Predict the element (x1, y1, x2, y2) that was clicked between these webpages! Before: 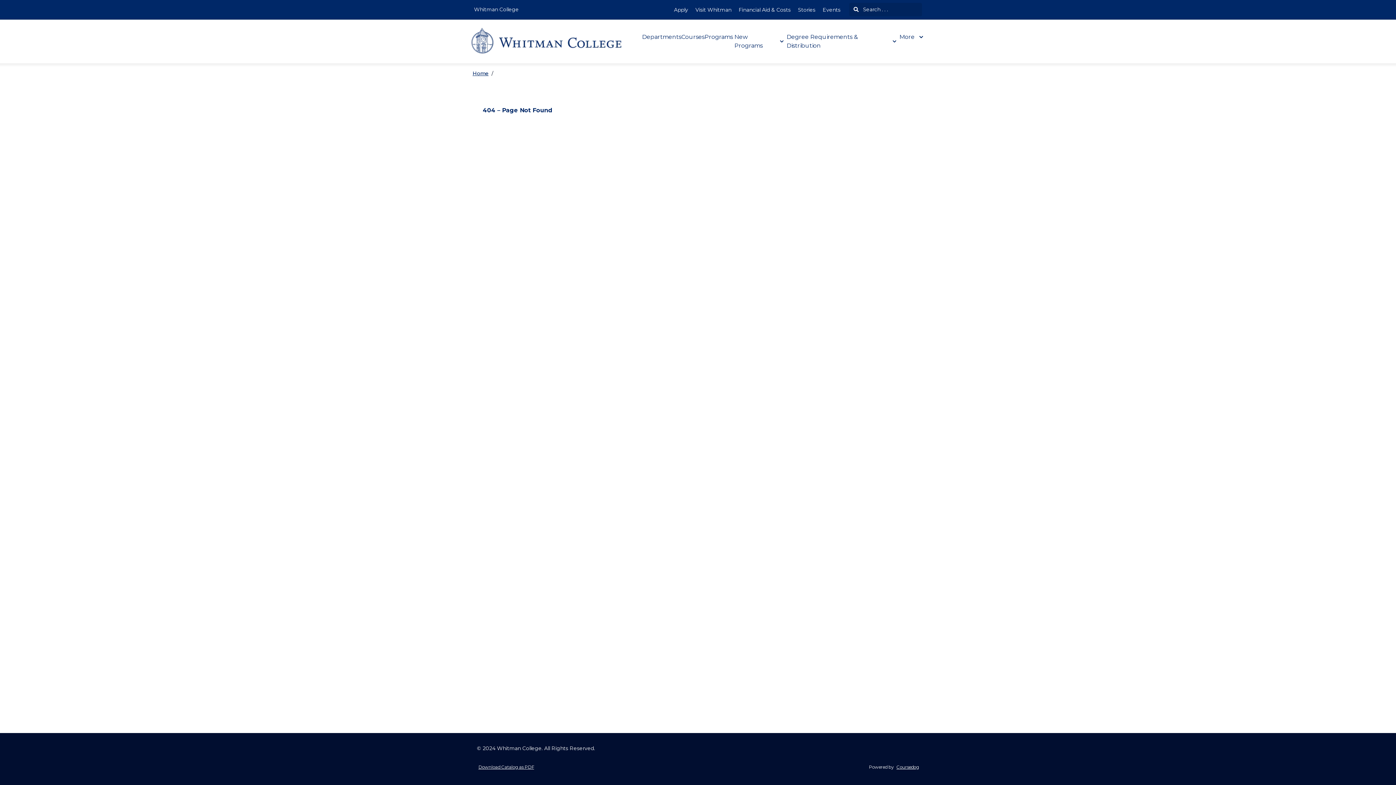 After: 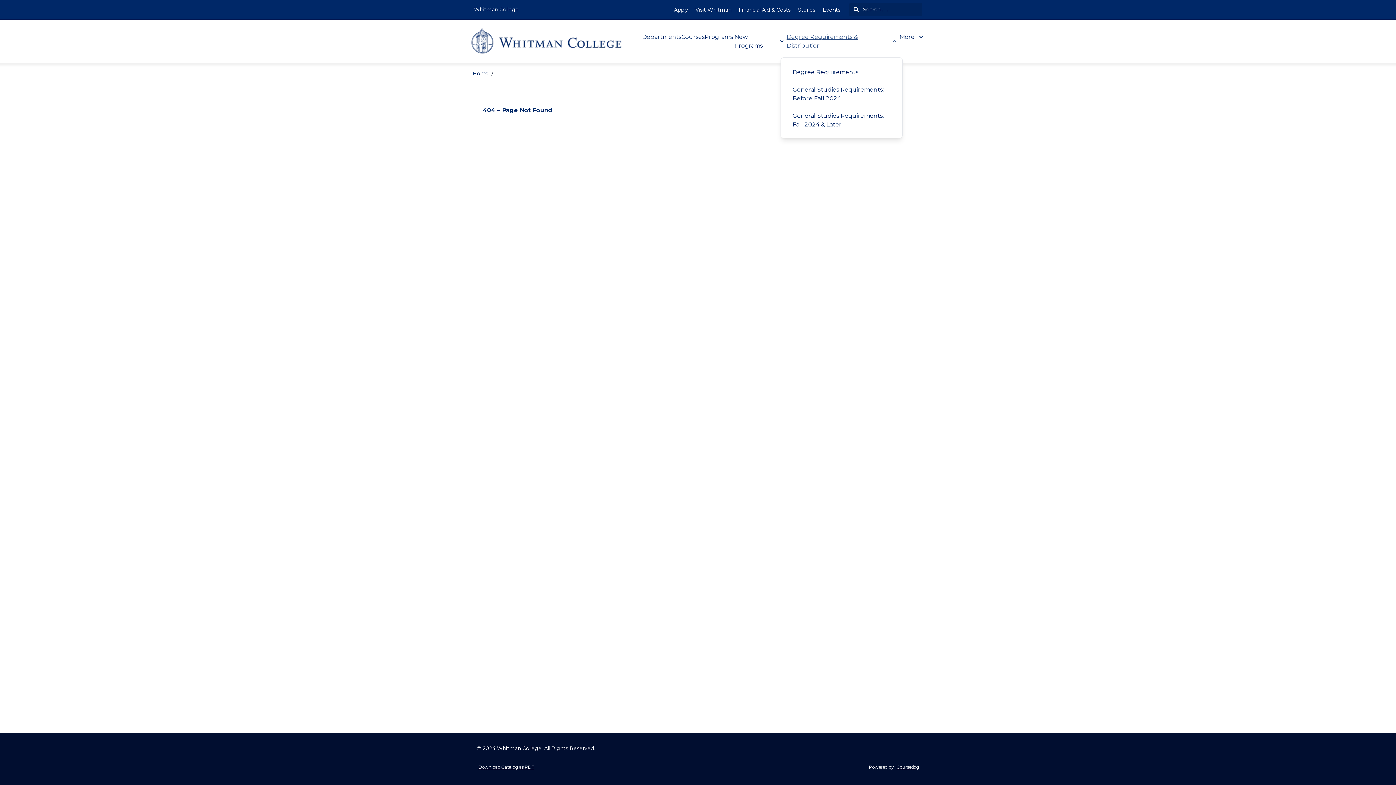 Action: label: Degree Requirements & Distribution bbox: (785, 32, 898, 50)